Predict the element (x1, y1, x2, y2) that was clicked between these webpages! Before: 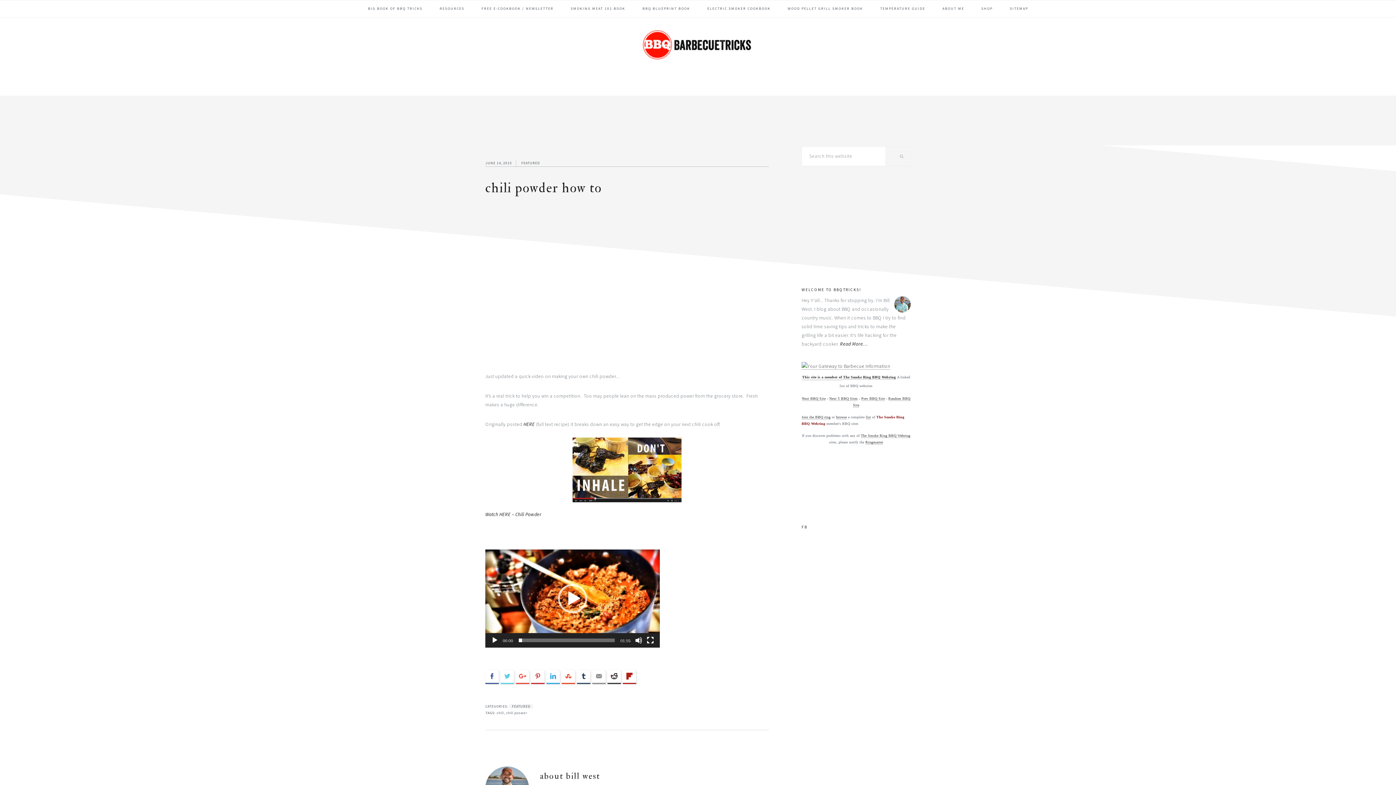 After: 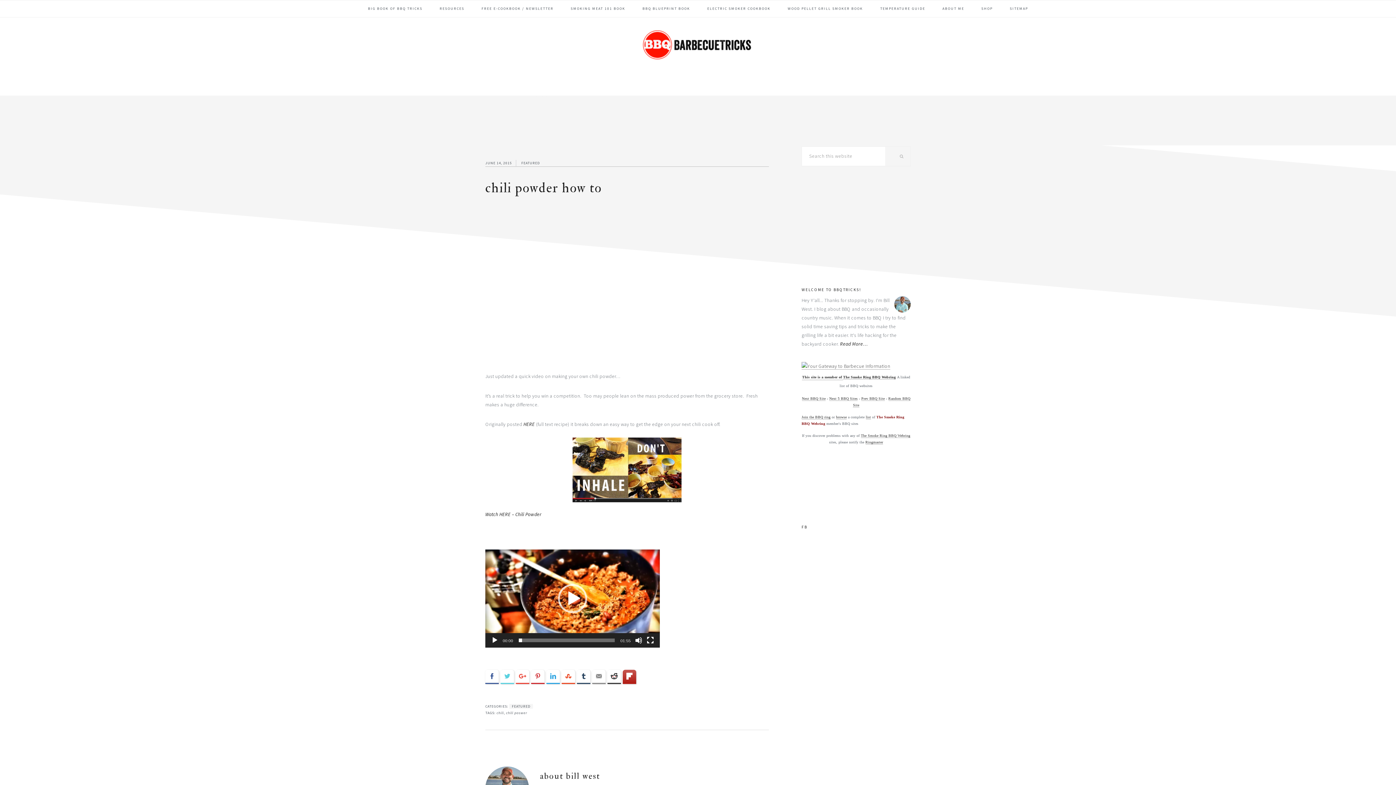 Action: bbox: (622, 670, 636, 684)